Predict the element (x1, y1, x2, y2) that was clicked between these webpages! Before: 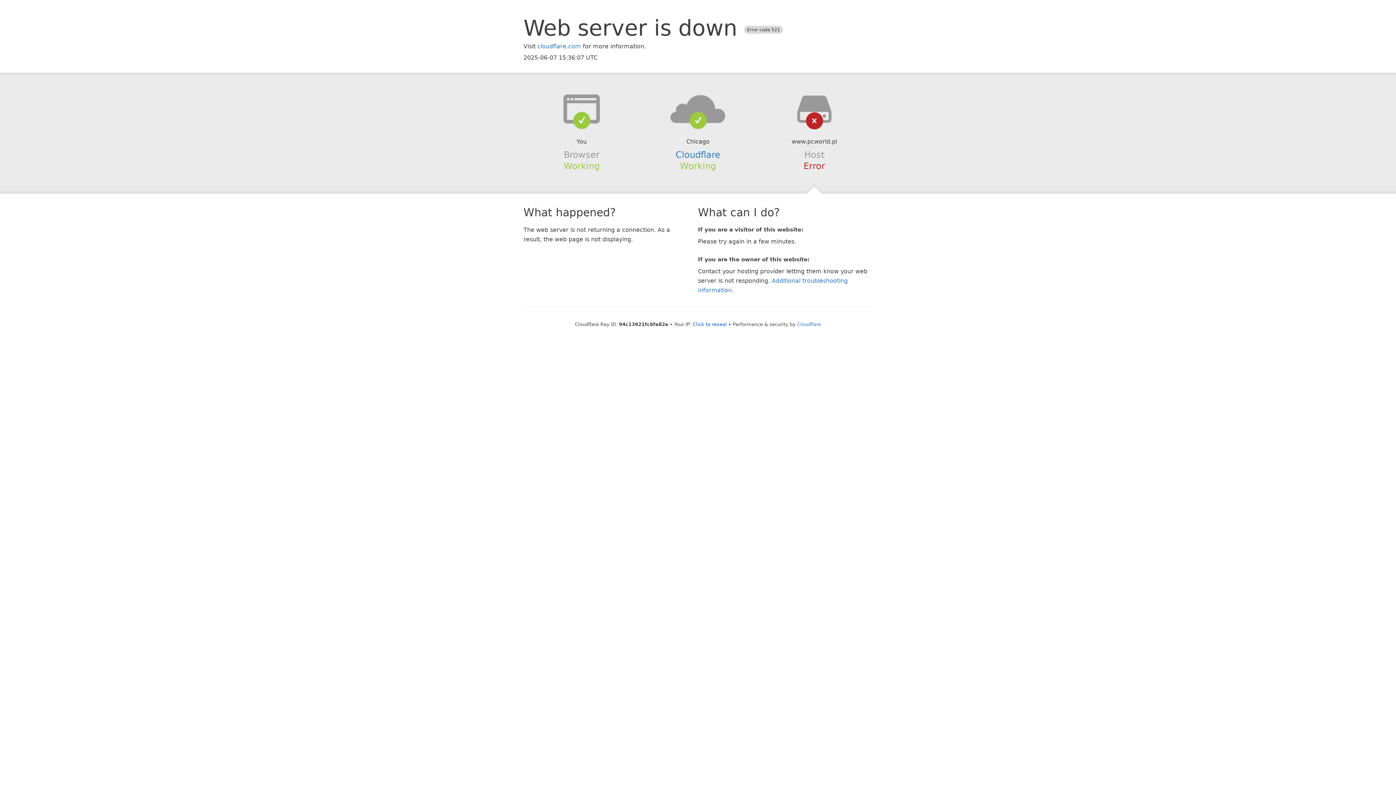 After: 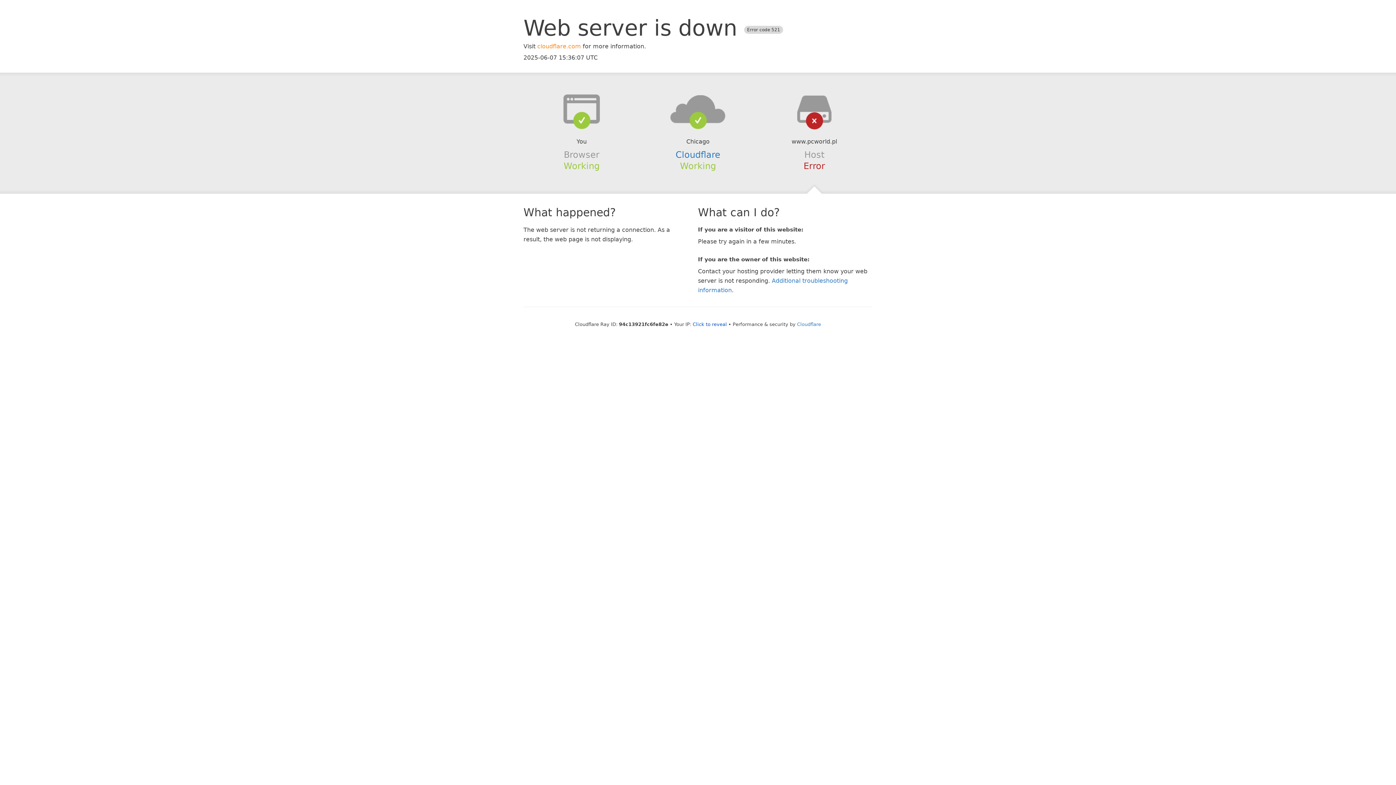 Action: label: cloudflare.com bbox: (537, 42, 581, 49)